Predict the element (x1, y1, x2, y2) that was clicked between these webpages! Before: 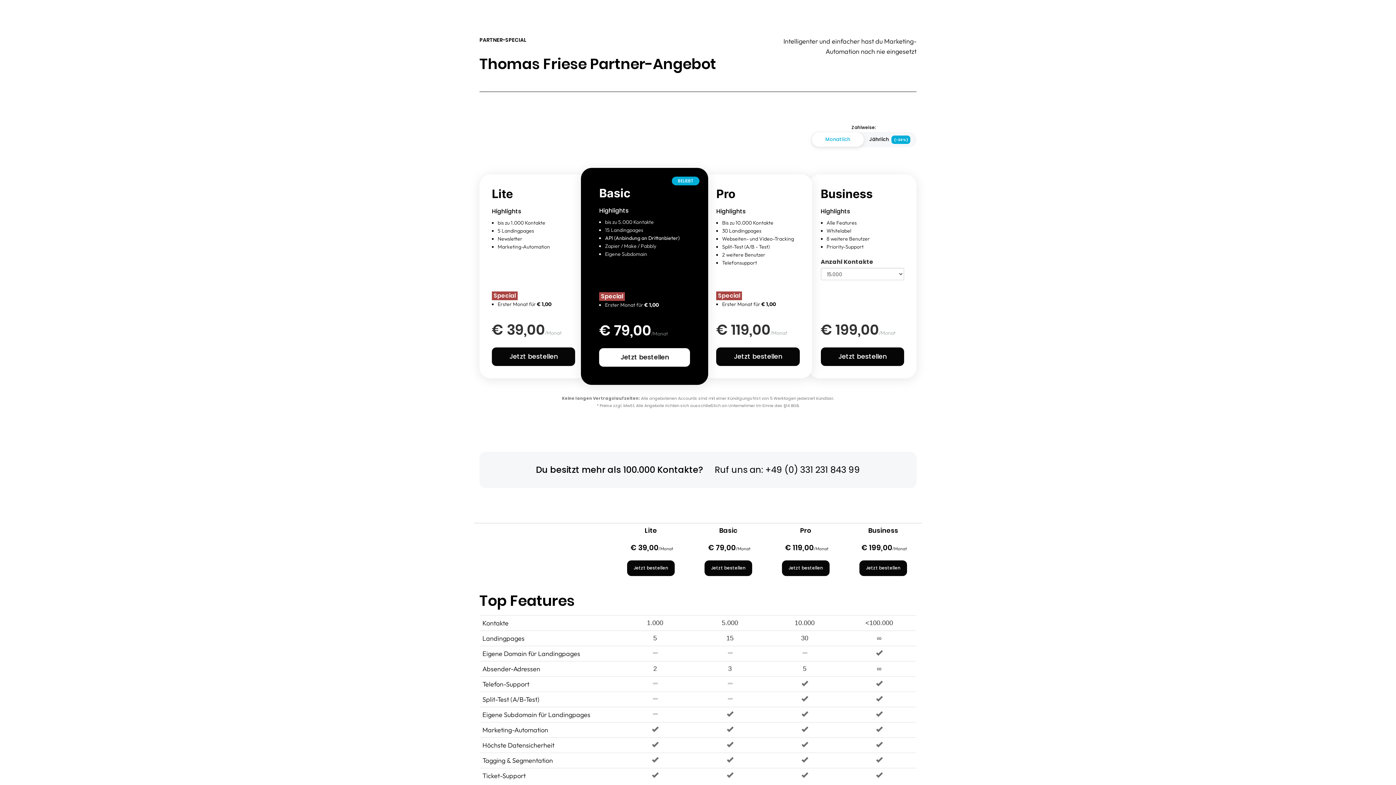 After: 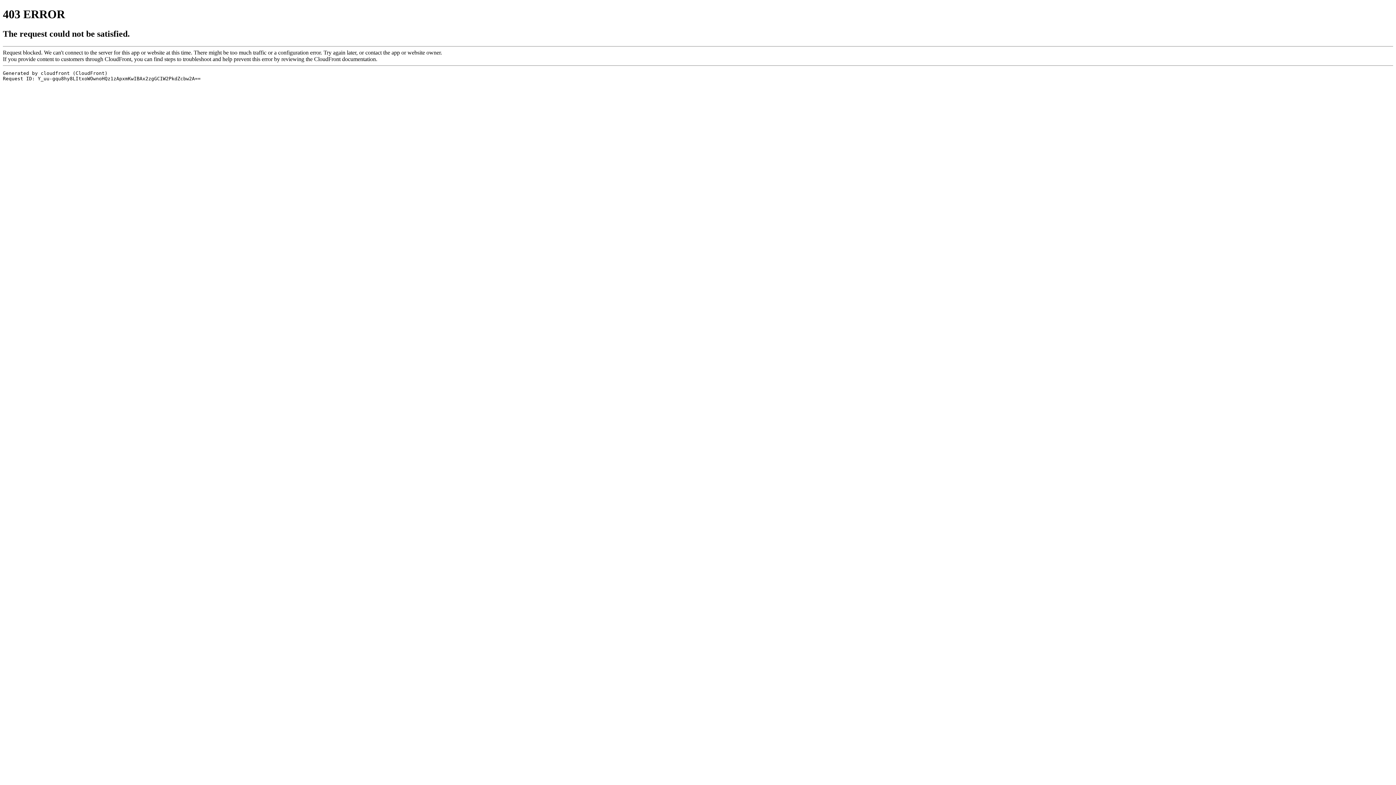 Action: label: Jetzt bestellen bbox: (704, 560, 752, 576)